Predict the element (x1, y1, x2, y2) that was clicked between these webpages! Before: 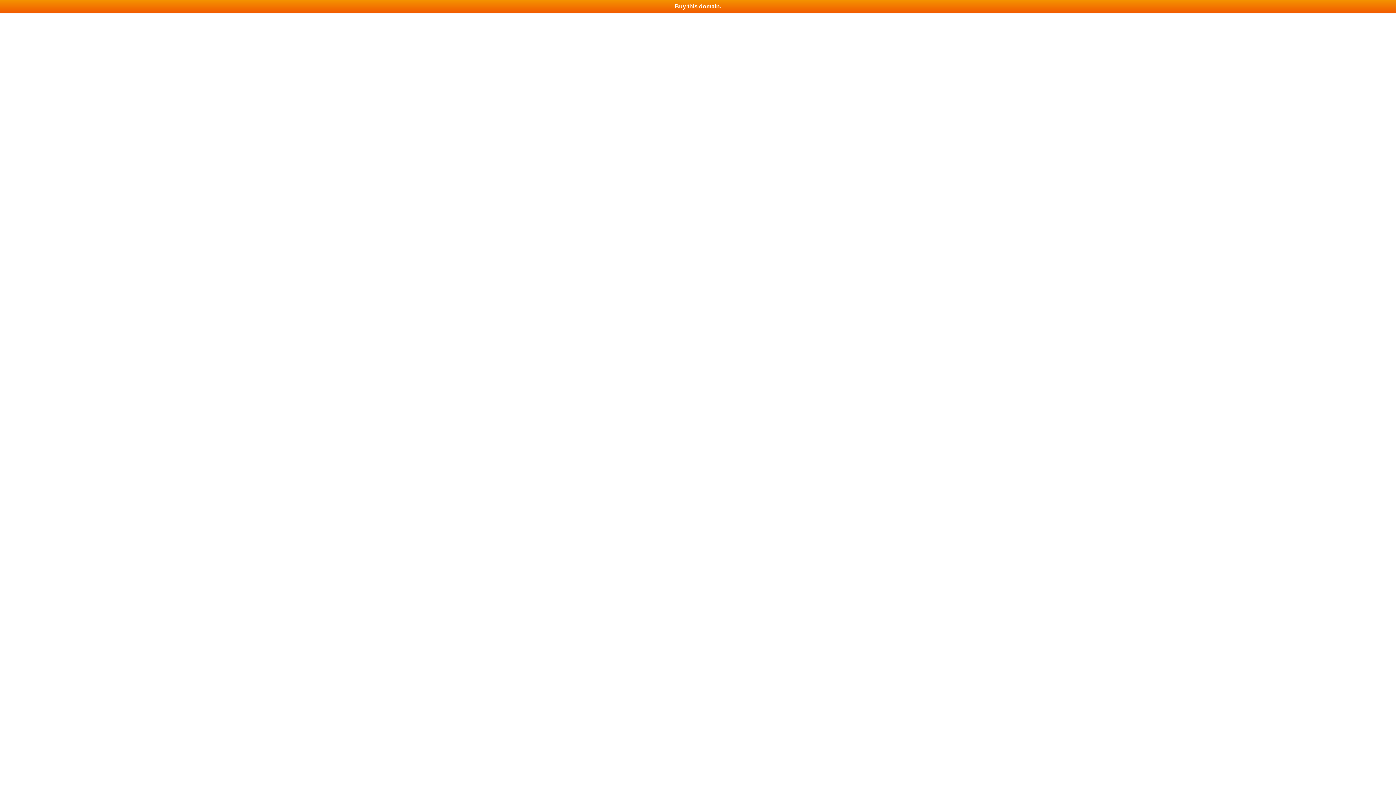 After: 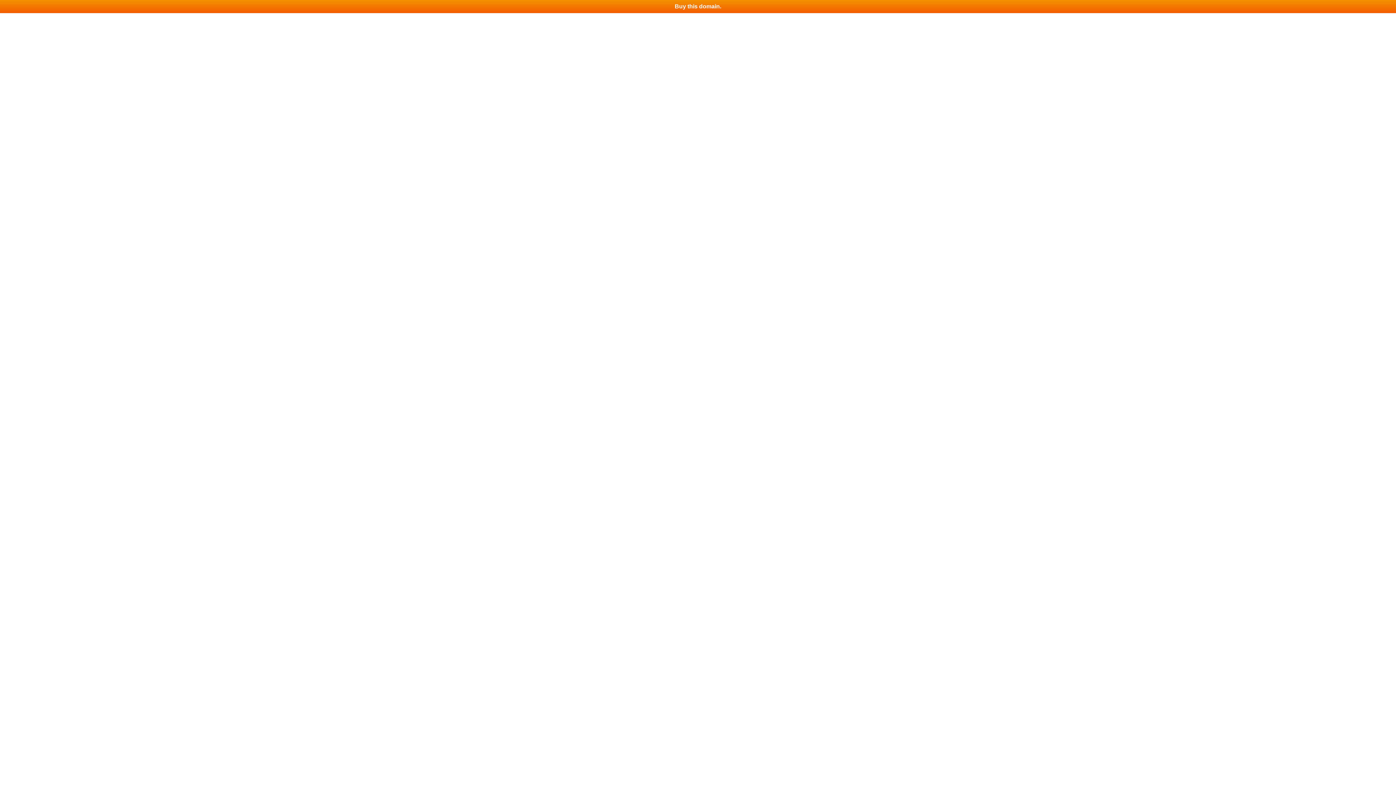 Action: label: Buy this domain. bbox: (0, 0, 1396, 13)